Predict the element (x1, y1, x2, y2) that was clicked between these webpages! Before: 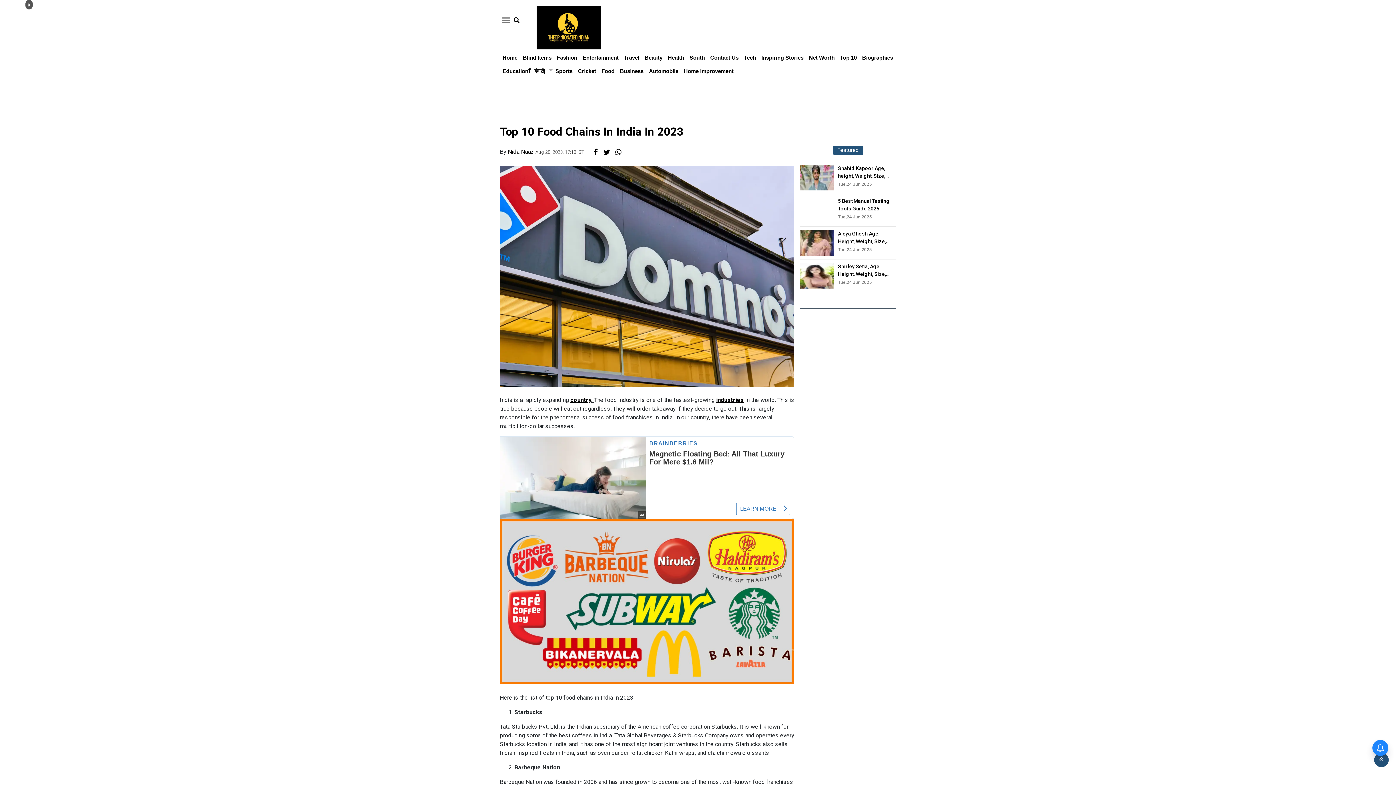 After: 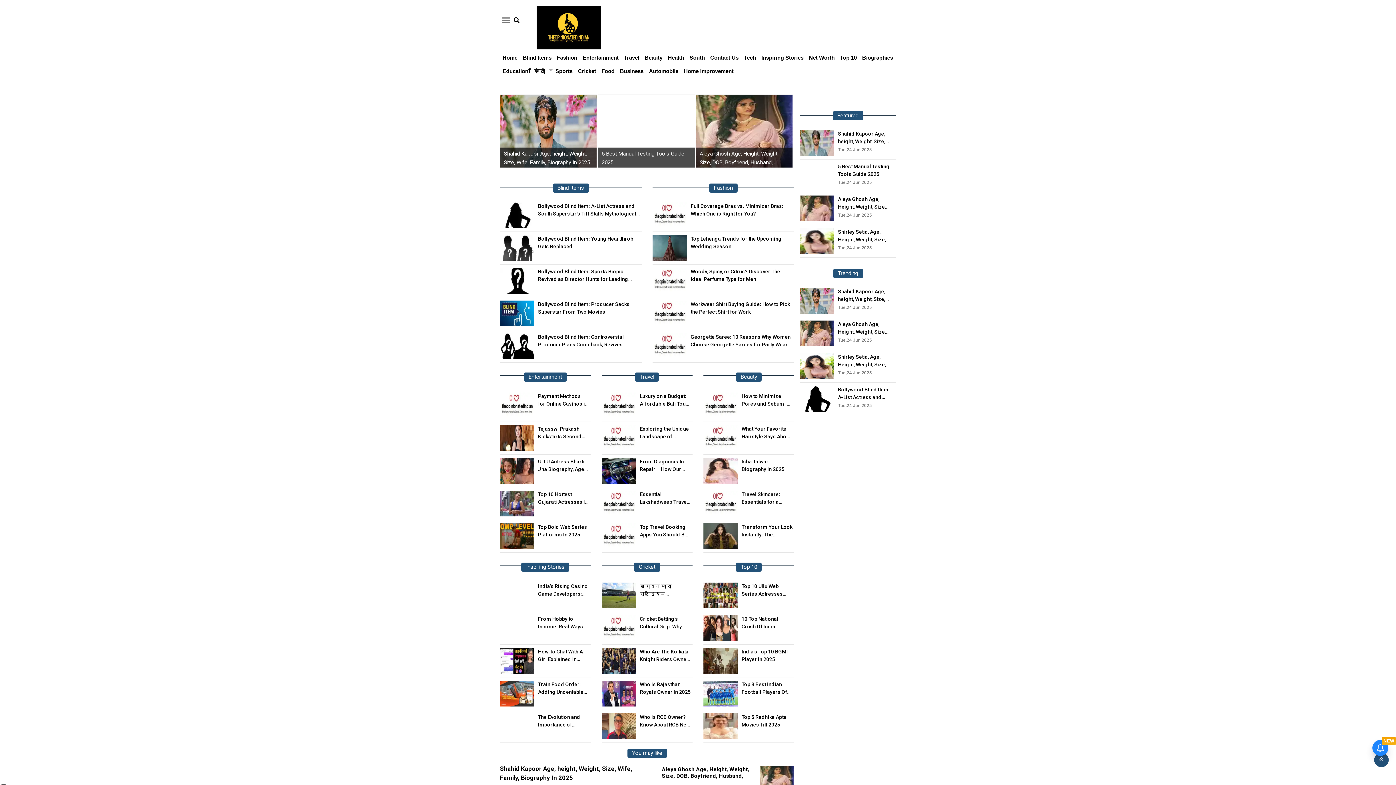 Action: bbox: (529, 5, 608, 49)